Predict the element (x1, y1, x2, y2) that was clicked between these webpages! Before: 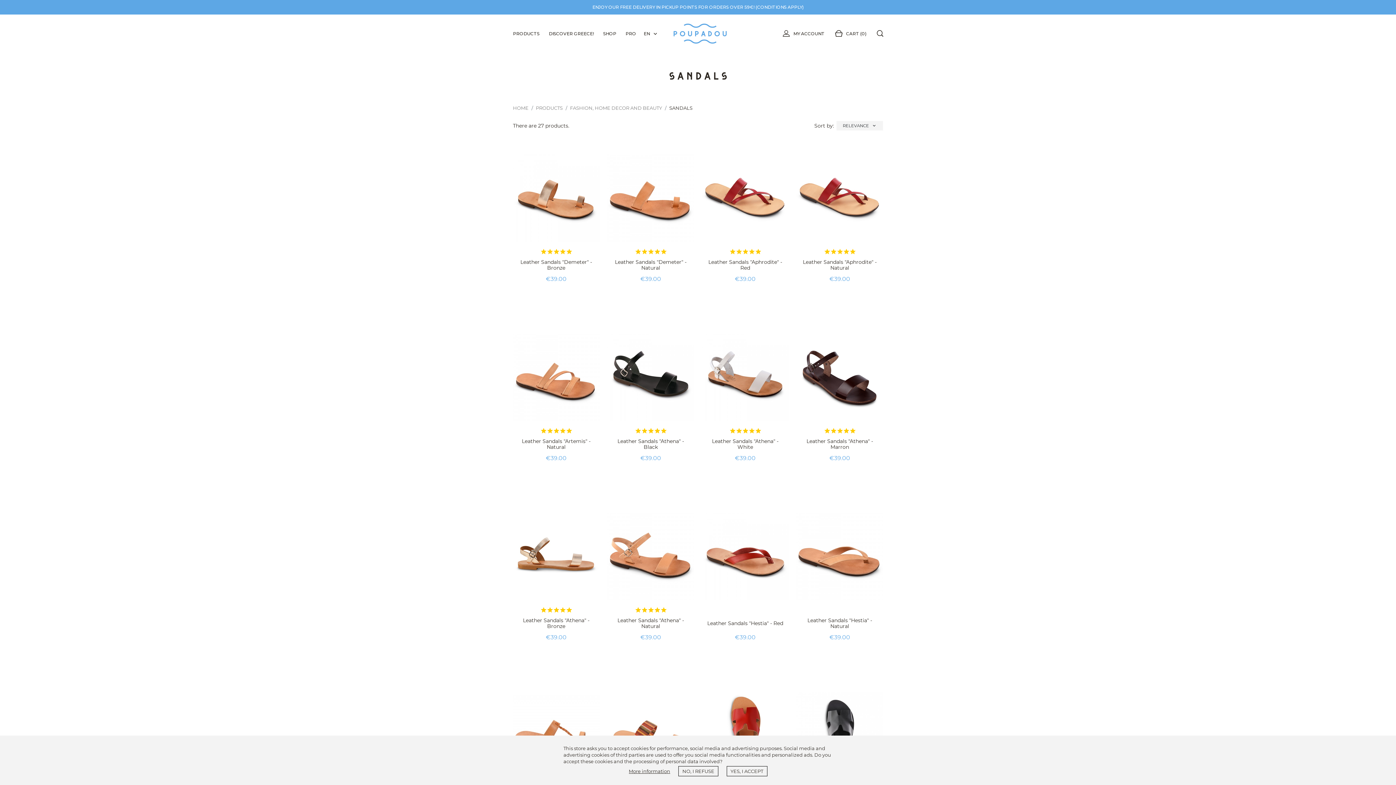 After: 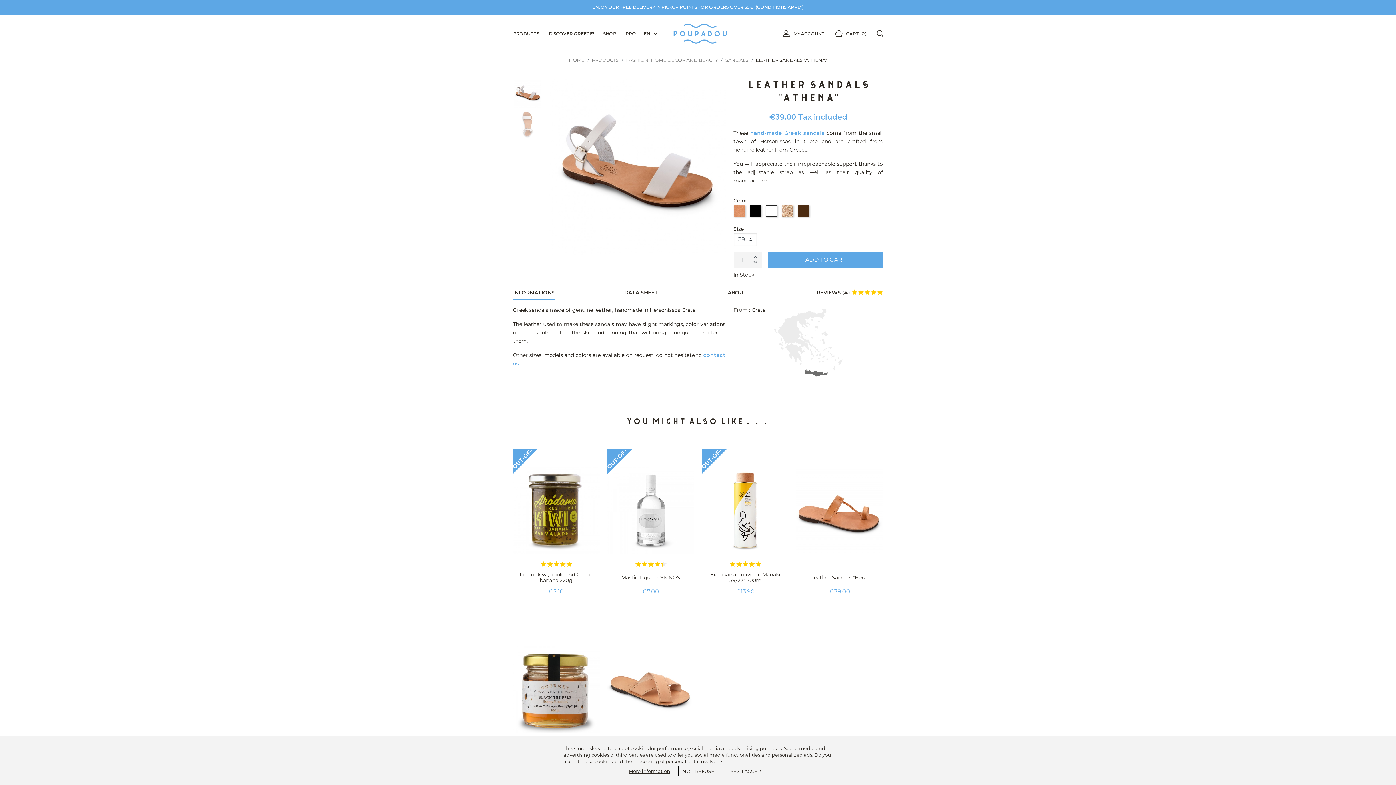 Action: bbox: (701, 333, 789, 421)